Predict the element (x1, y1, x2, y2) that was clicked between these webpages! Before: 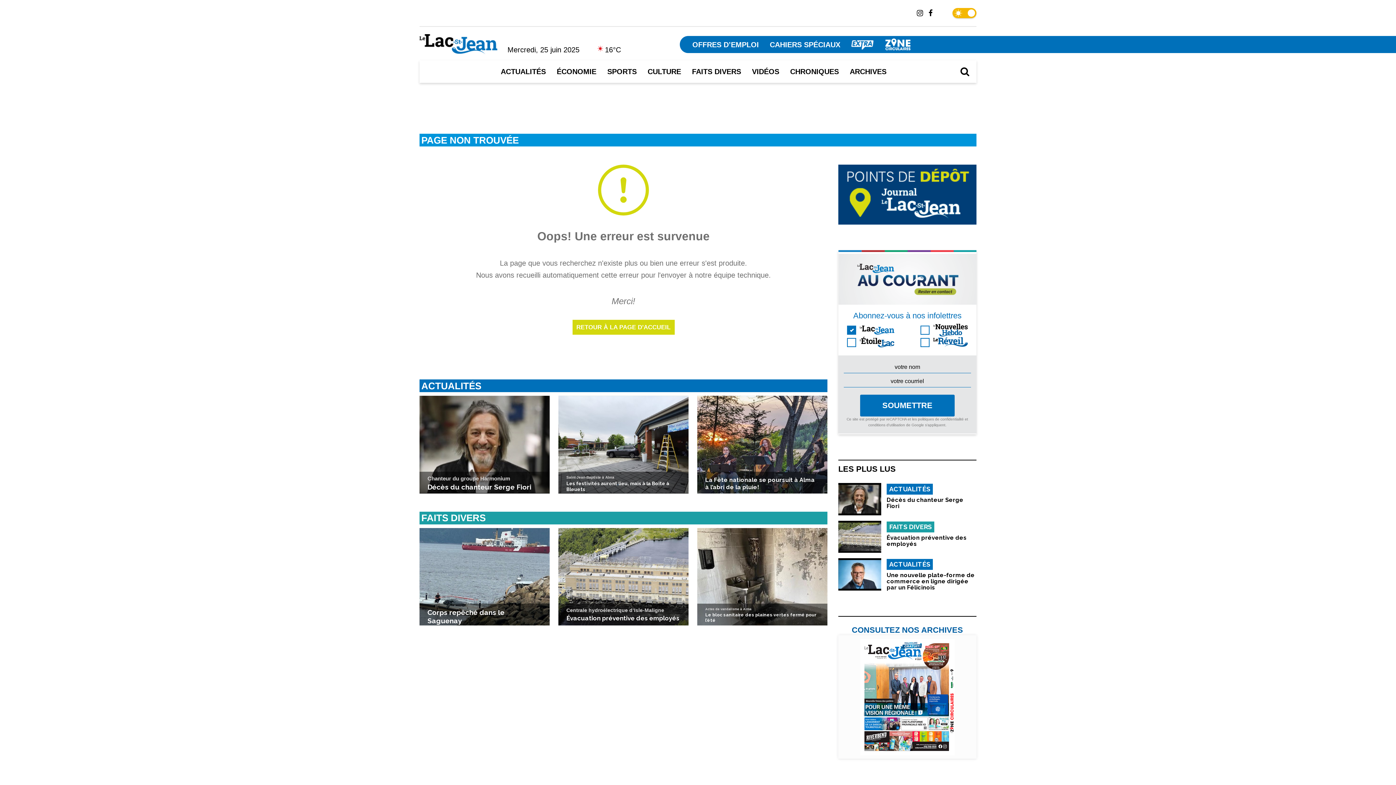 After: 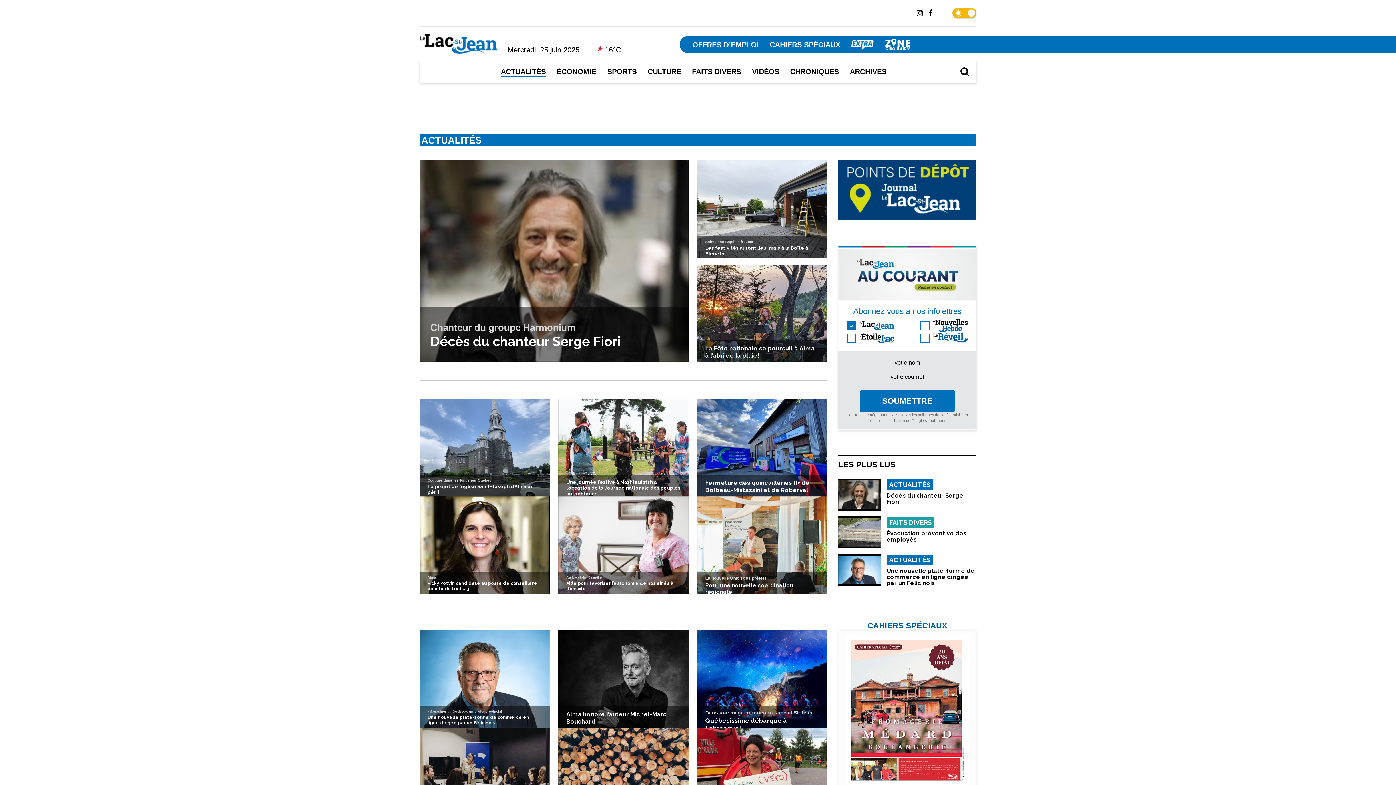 Action: label: ACTUALITÉS bbox: (886, 484, 933, 495)